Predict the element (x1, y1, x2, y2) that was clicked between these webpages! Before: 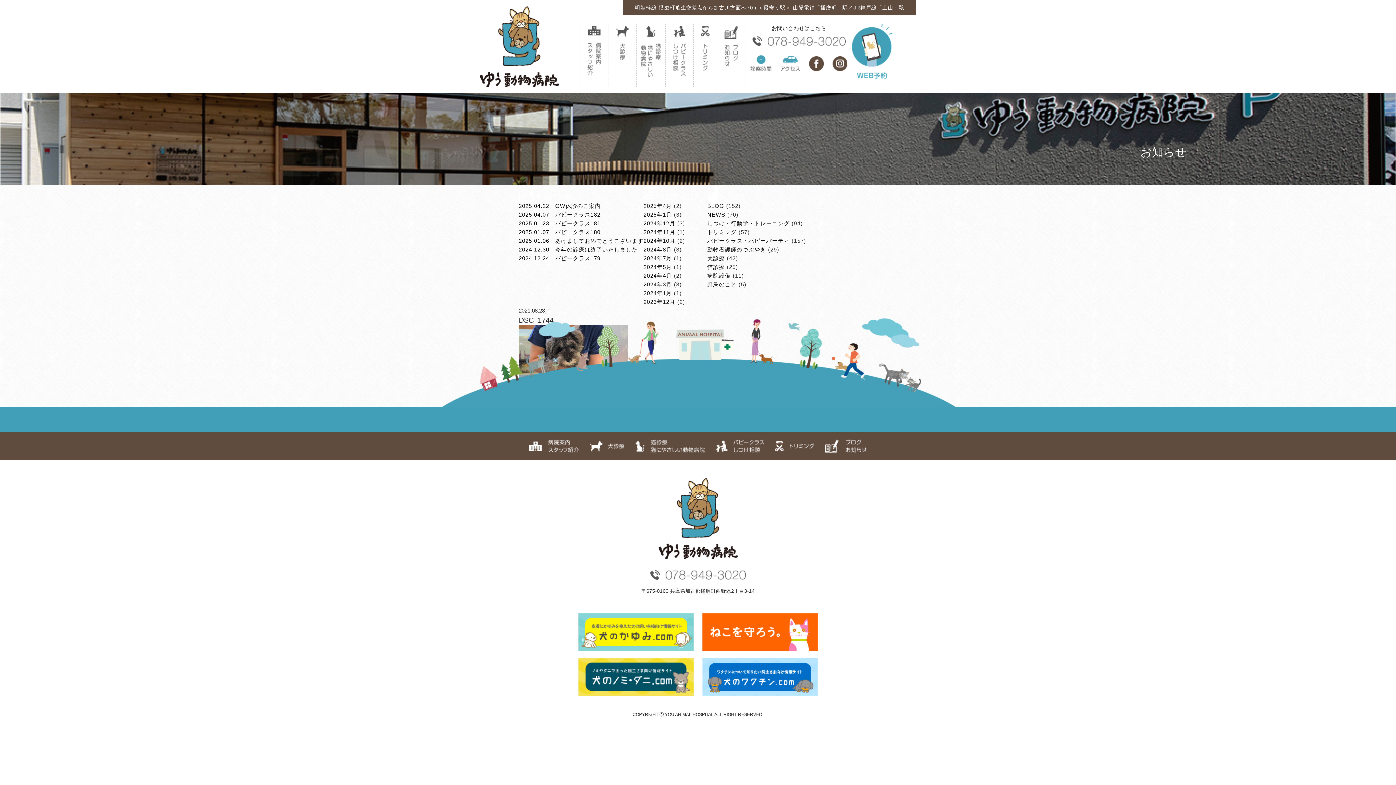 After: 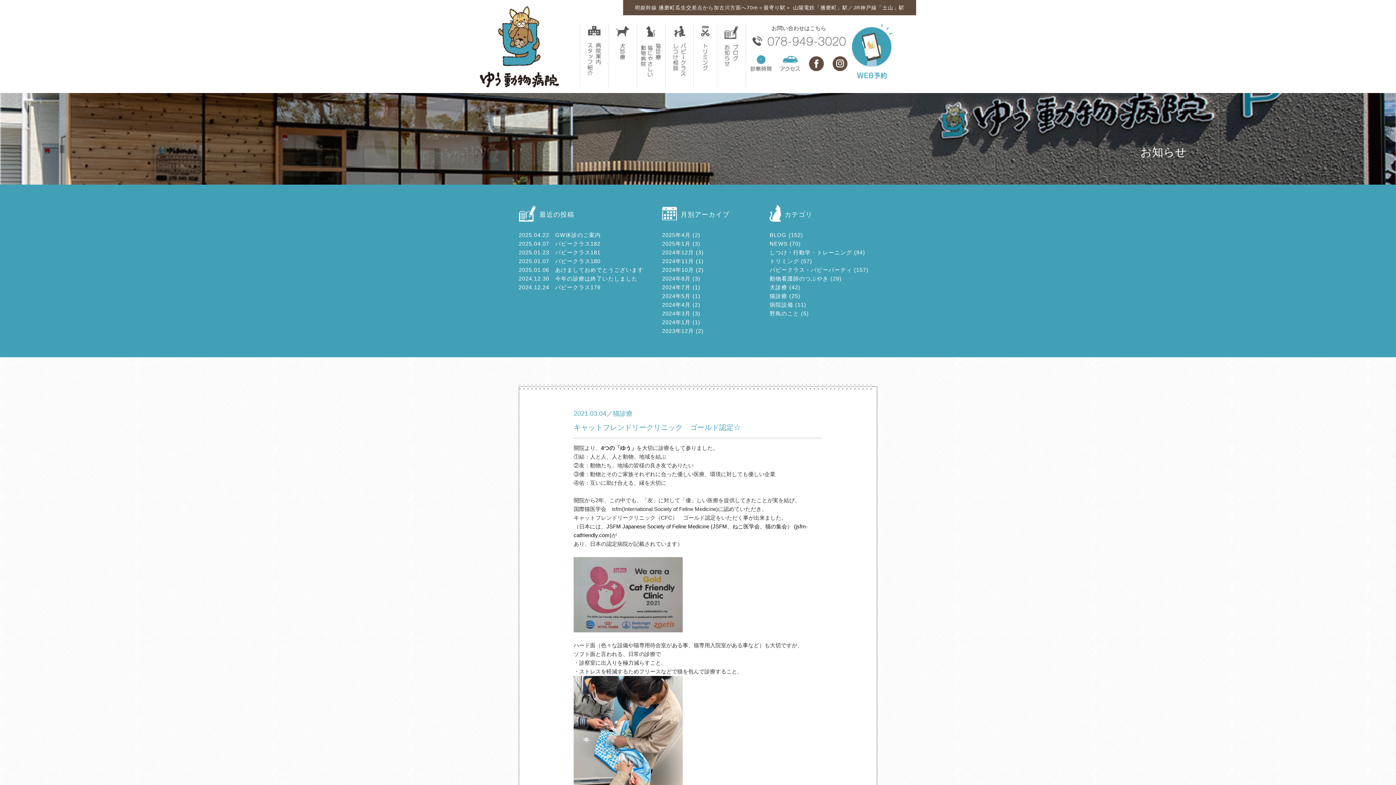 Action: label: 病院設備 bbox: (707, 272, 731, 278)